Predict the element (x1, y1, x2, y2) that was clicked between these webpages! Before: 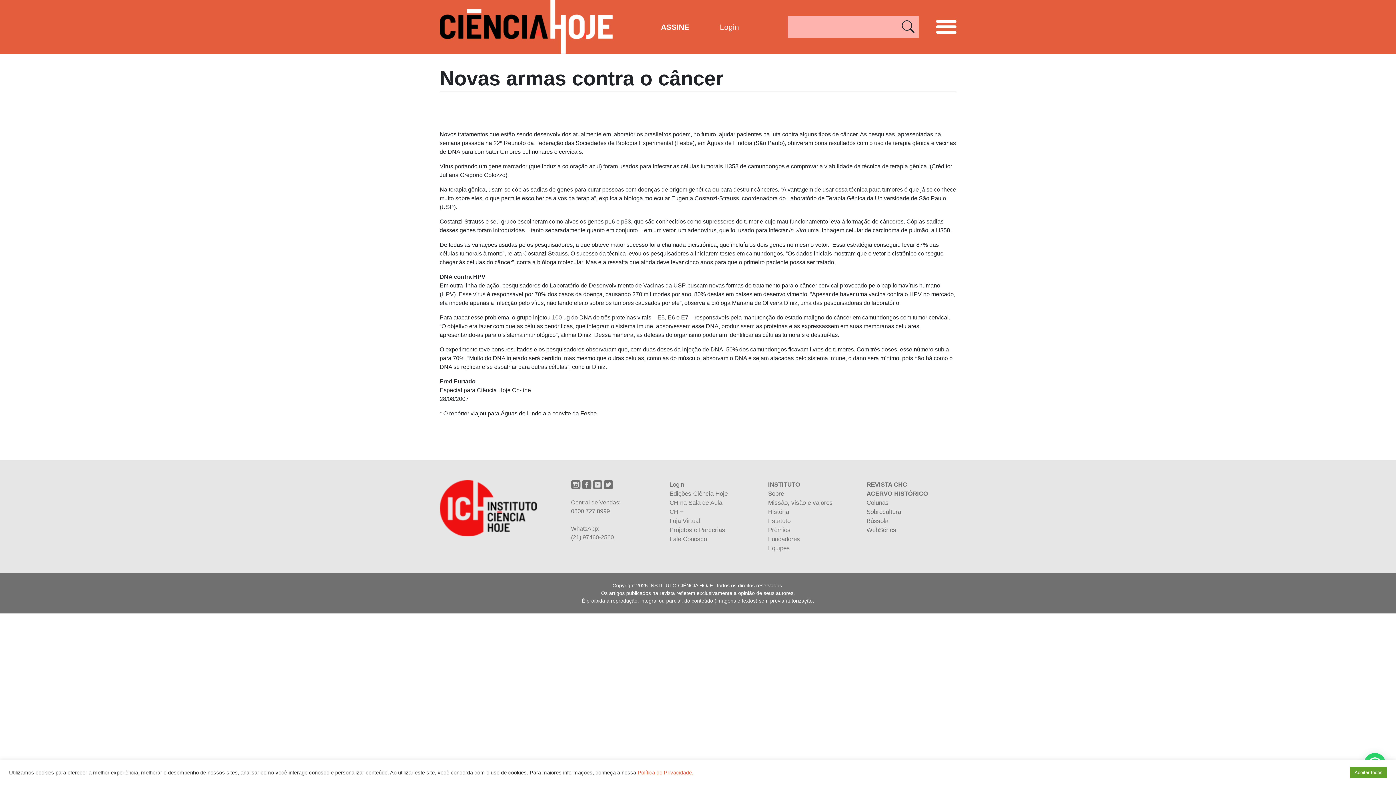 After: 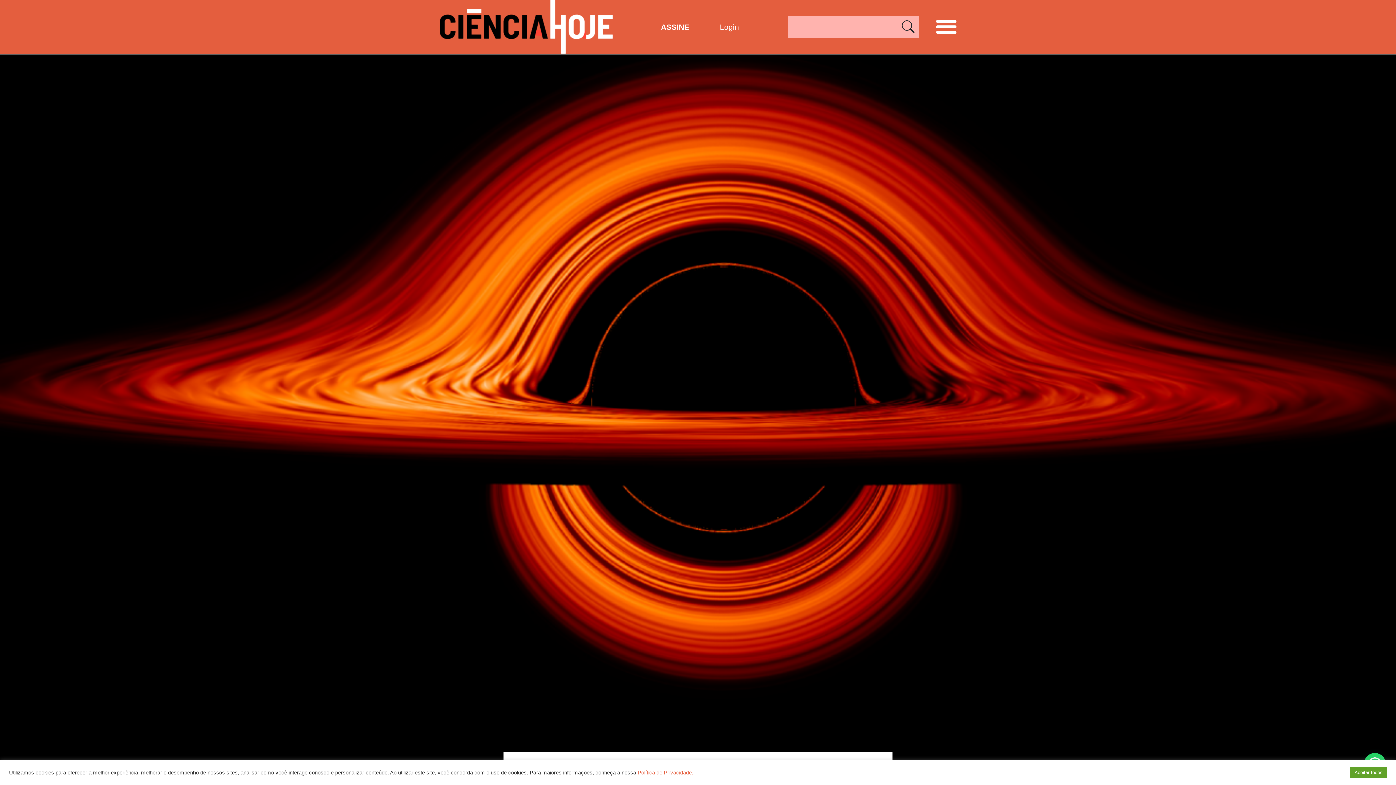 Action: bbox: (669, 536, 707, 542) label: Fale Conosco